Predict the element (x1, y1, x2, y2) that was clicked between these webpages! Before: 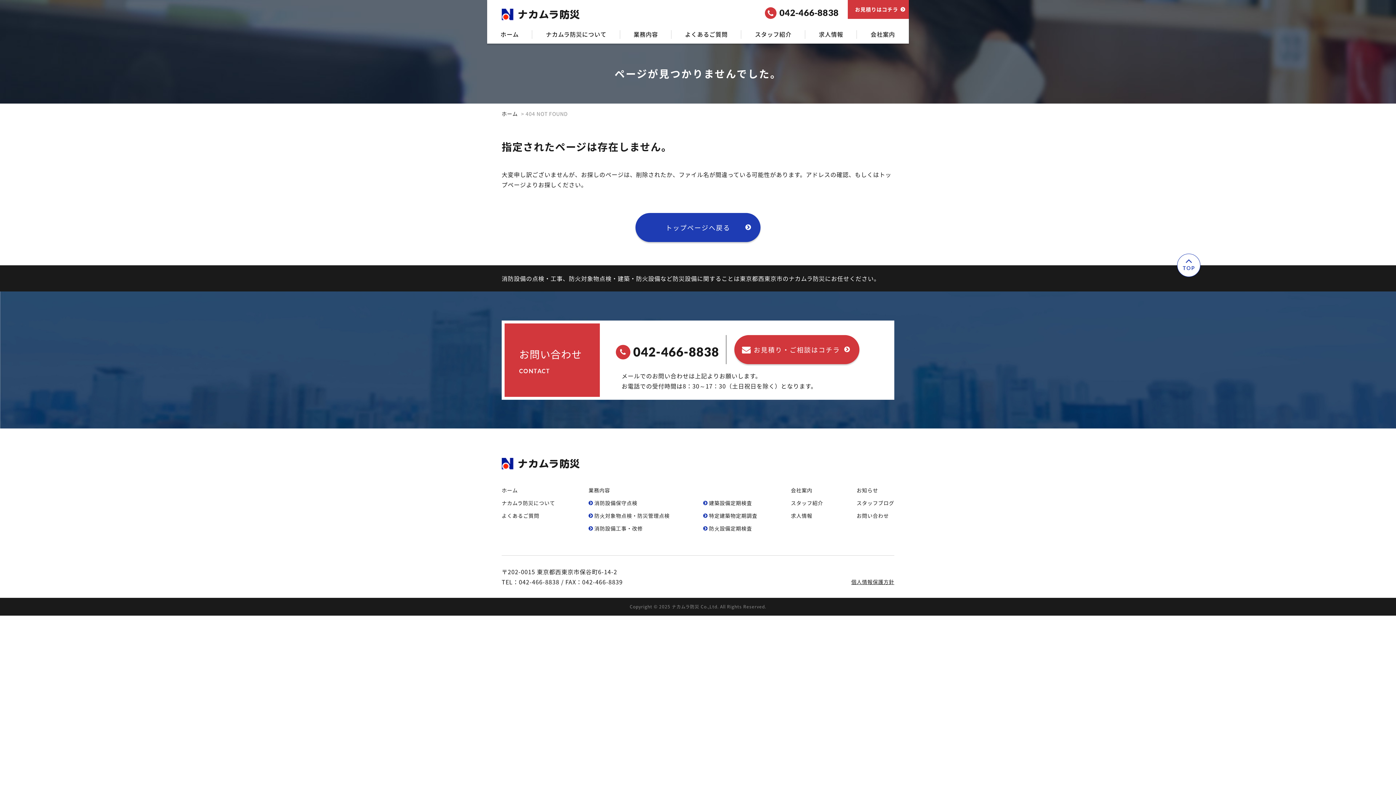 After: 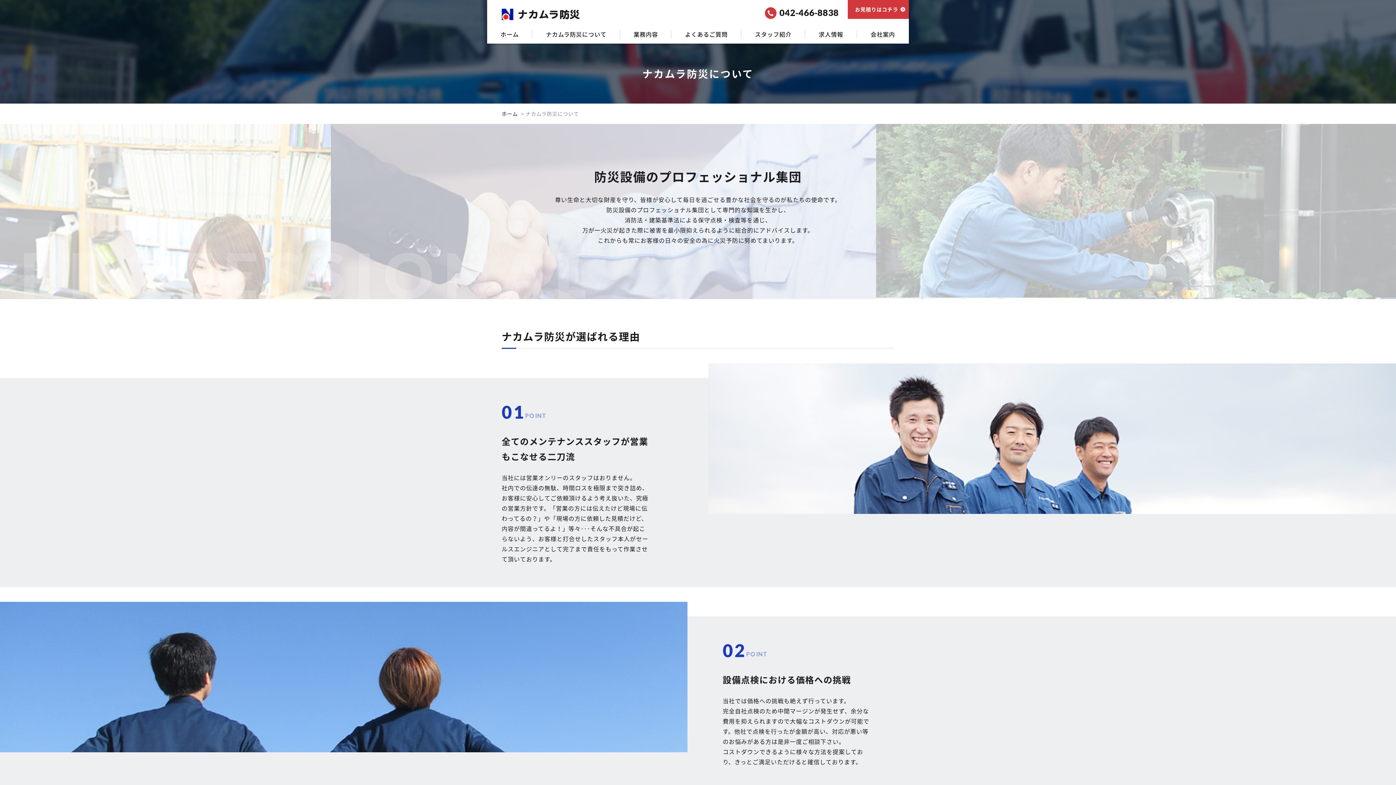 Action: bbox: (501, 499, 555, 506) label: ナカムラ防災について